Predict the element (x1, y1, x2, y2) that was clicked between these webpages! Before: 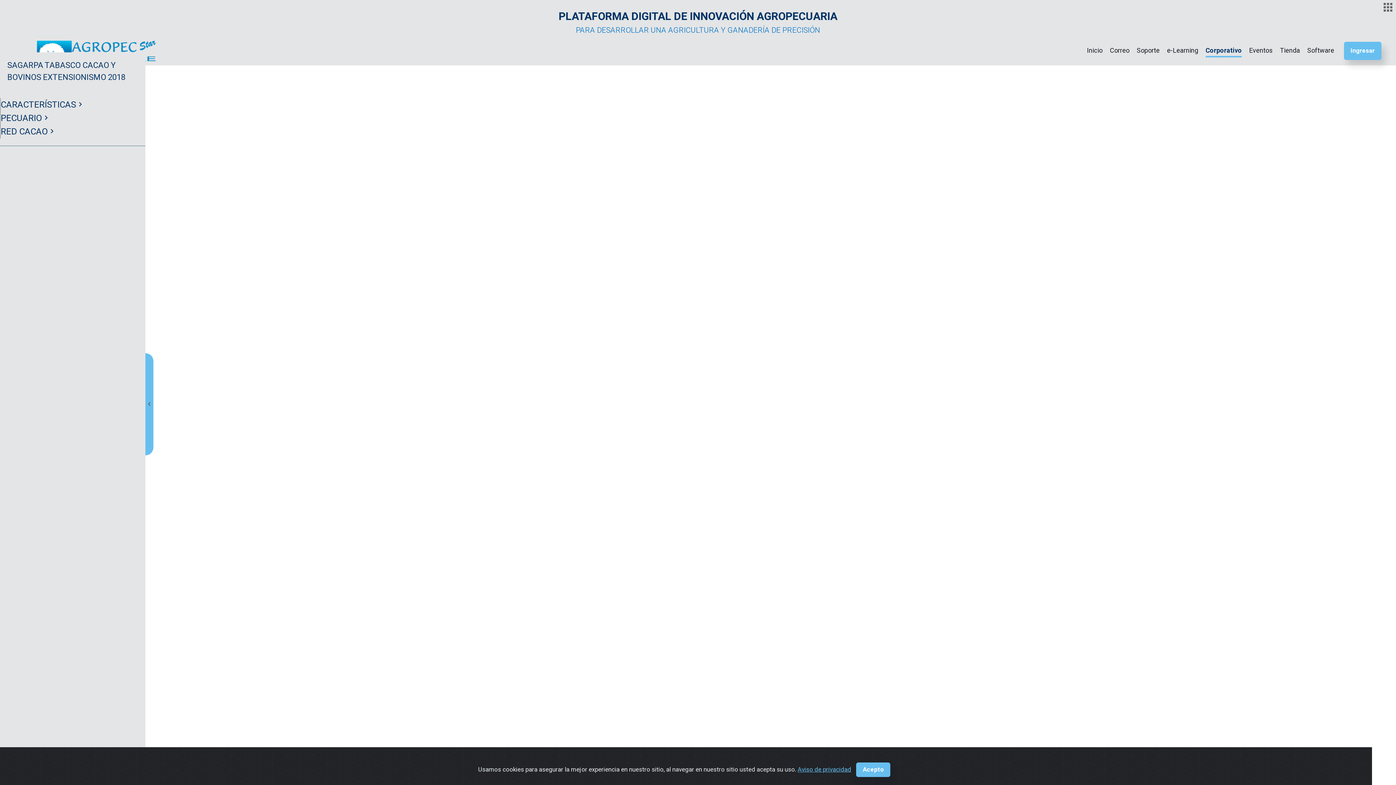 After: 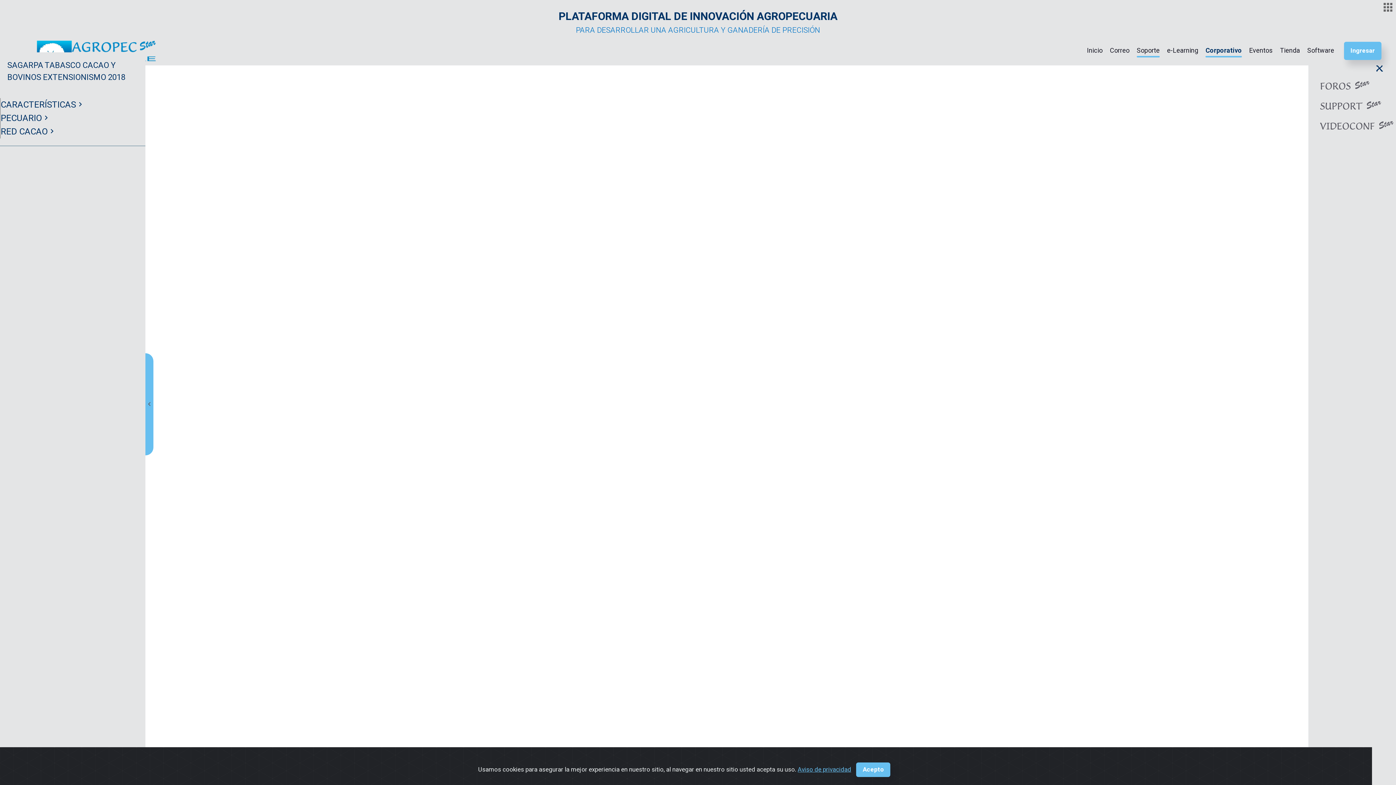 Action: label: Soporte bbox: (1137, 47, 1160, 54)